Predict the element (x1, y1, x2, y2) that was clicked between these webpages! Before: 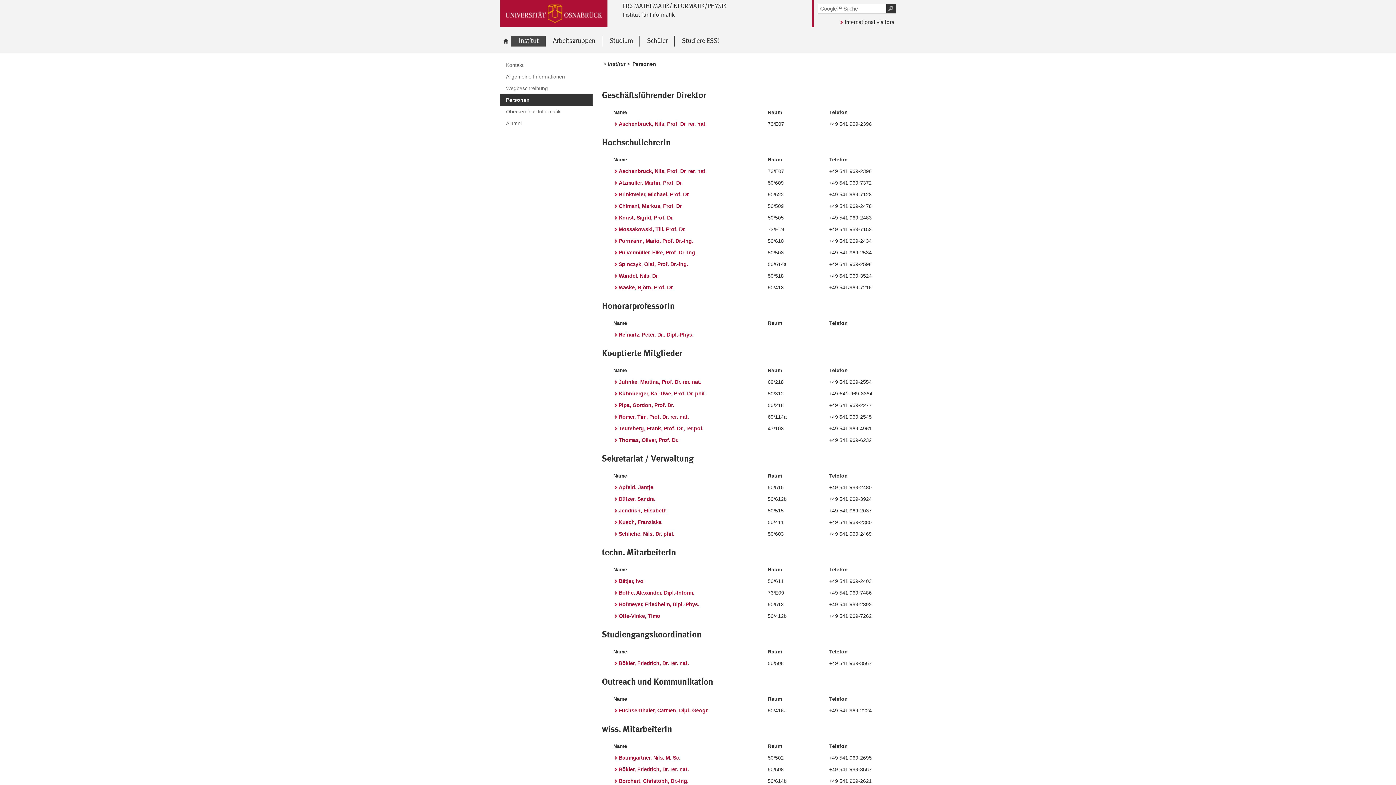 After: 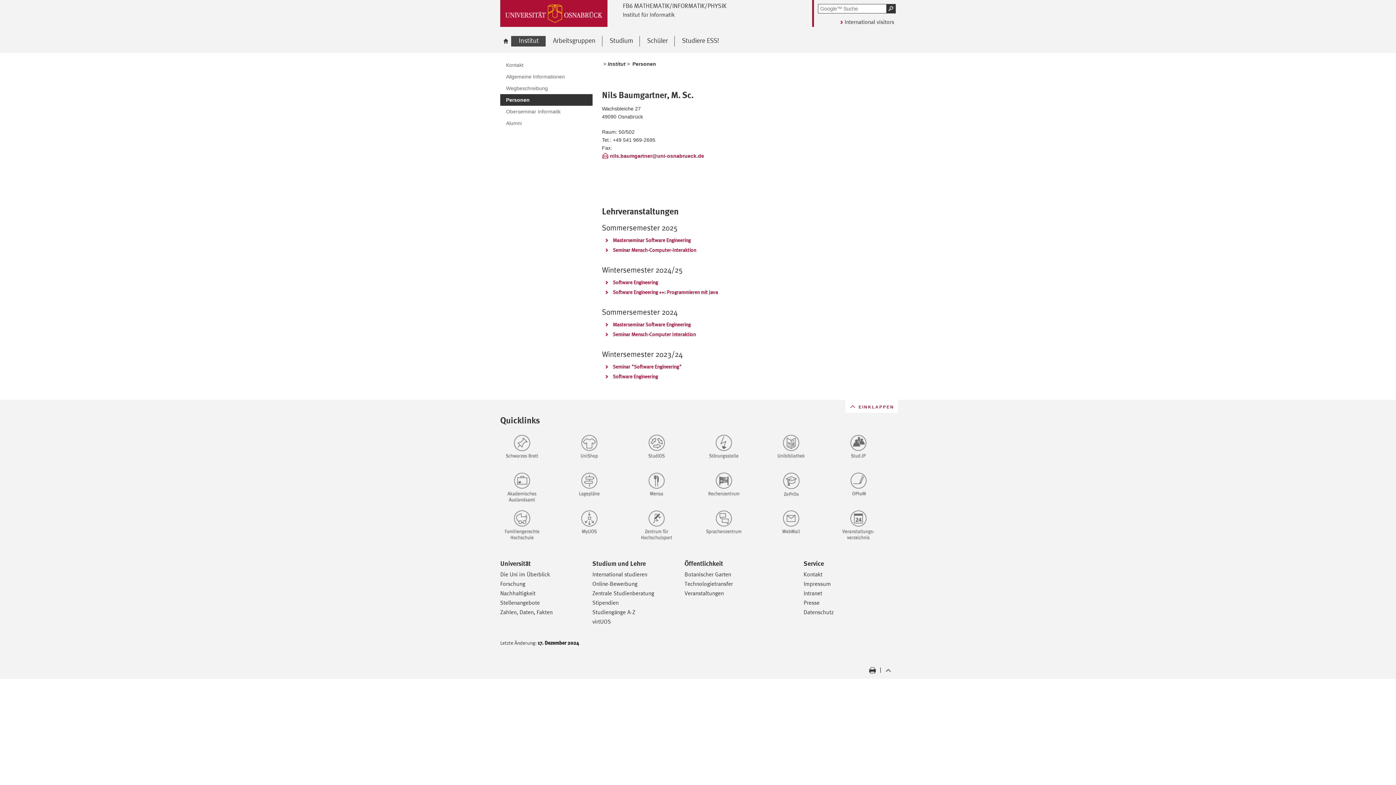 Action: bbox: (613, 754, 680, 762) label: Baumgartner, Nils, M. Sc.